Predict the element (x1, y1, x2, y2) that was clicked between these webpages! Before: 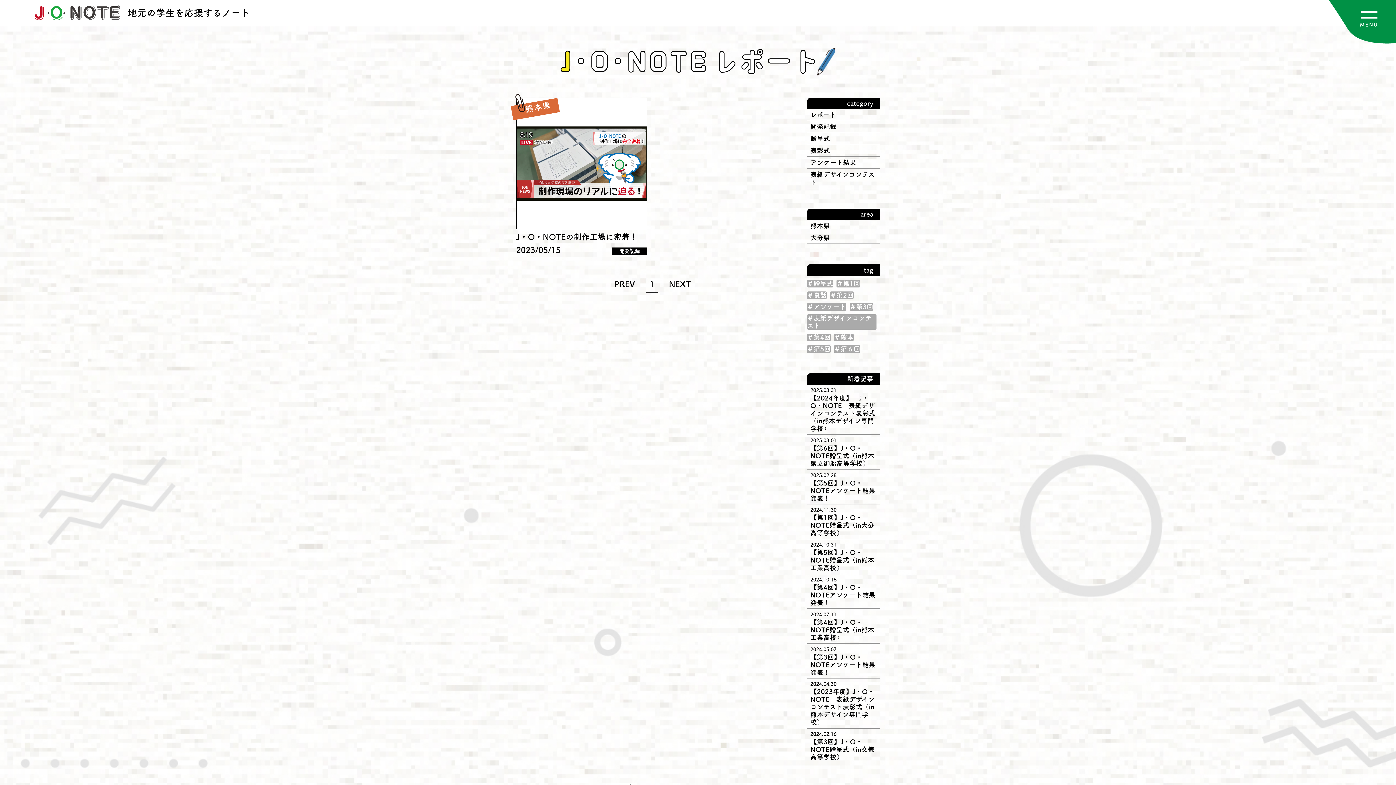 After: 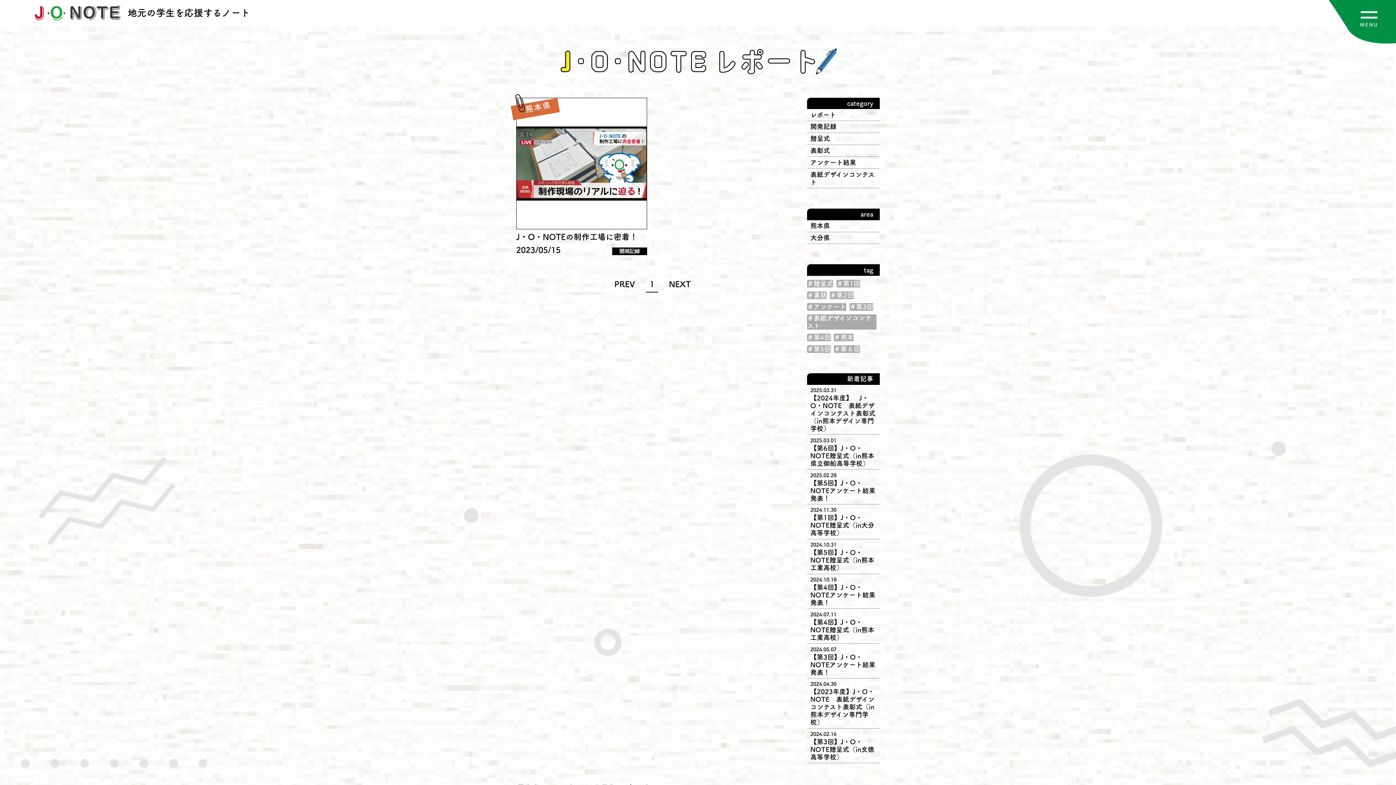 Action: label: ＃裏話 bbox: (807, 291, 826, 299)